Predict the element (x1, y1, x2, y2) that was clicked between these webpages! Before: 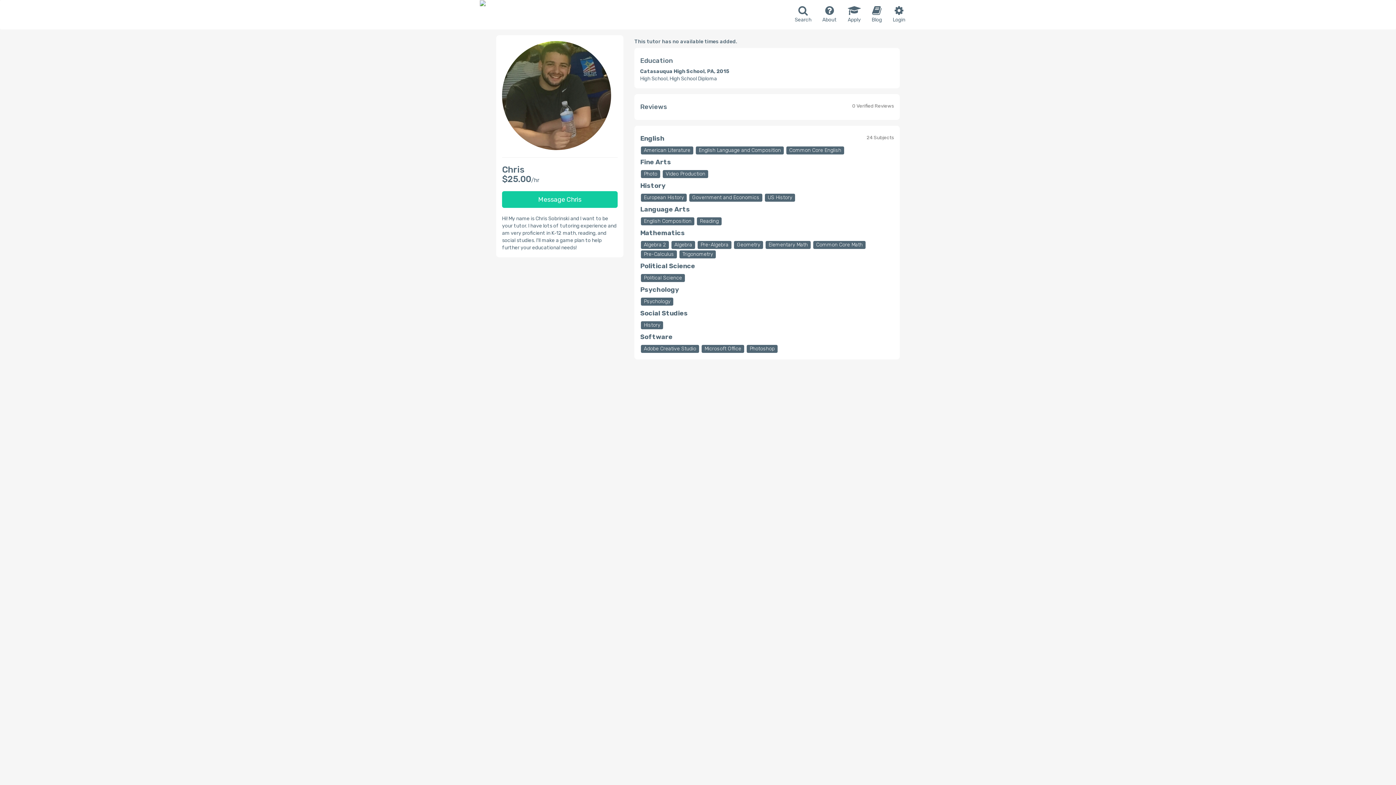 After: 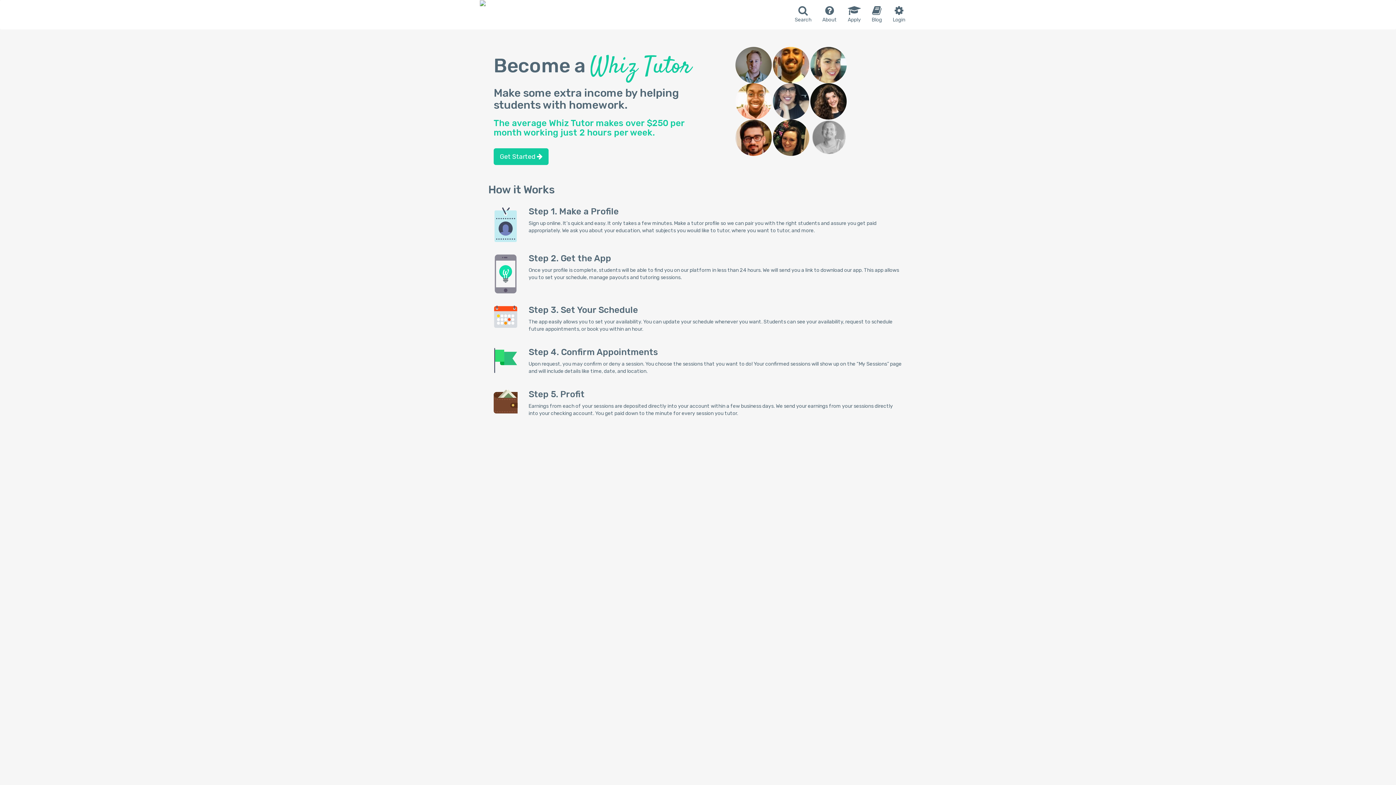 Action: label: Apply bbox: (842, 0, 866, 29)